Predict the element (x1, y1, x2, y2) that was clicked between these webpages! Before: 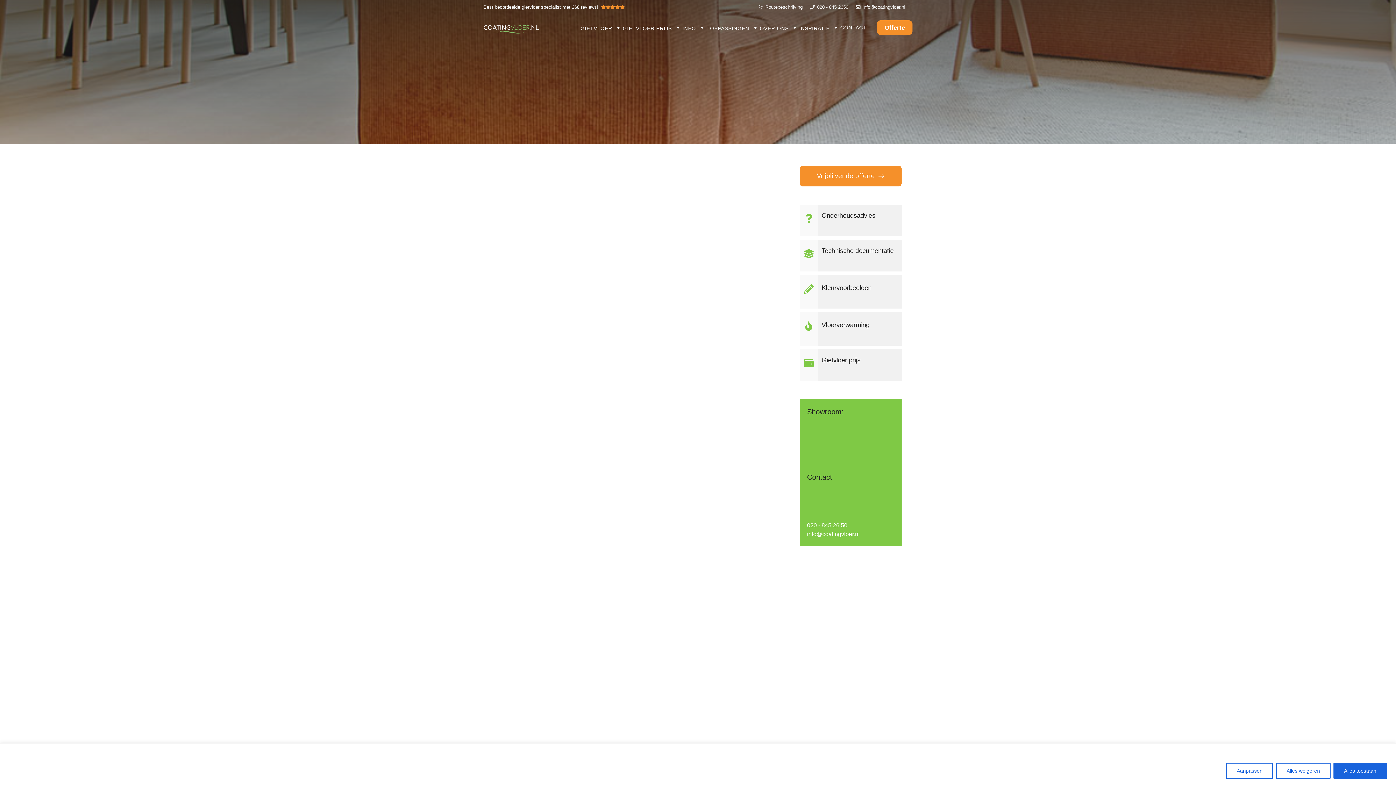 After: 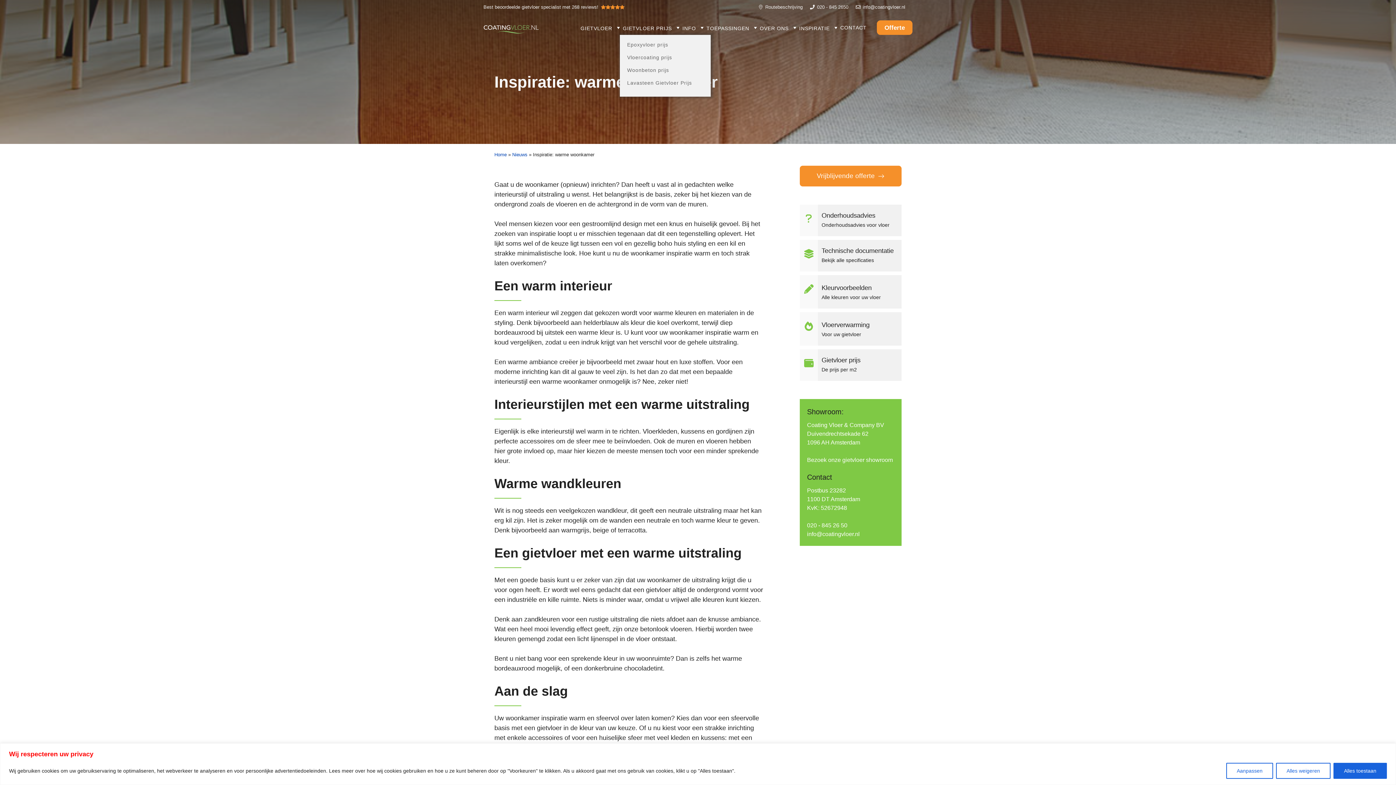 Action: bbox: (620, 20, 679, 34) label: GIETVLOER PRIJS